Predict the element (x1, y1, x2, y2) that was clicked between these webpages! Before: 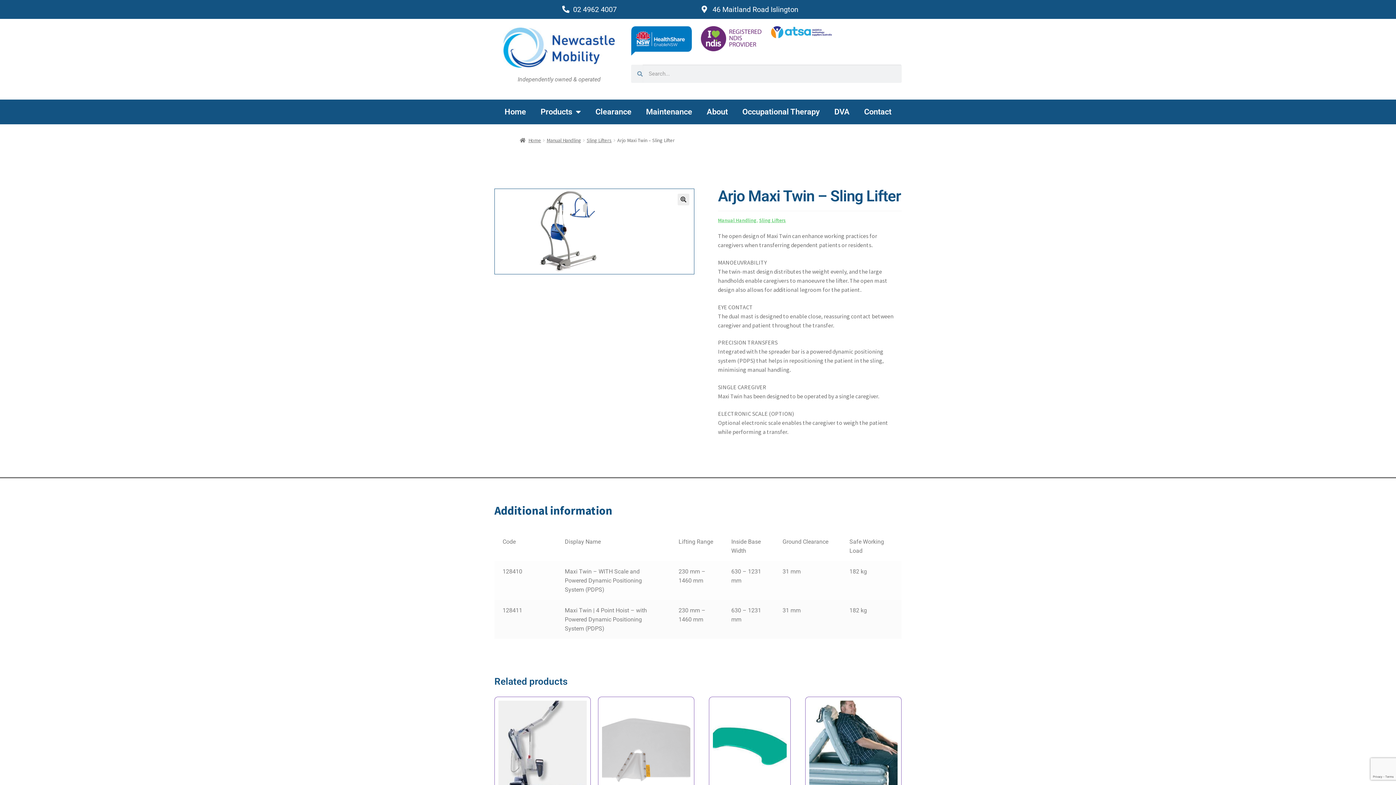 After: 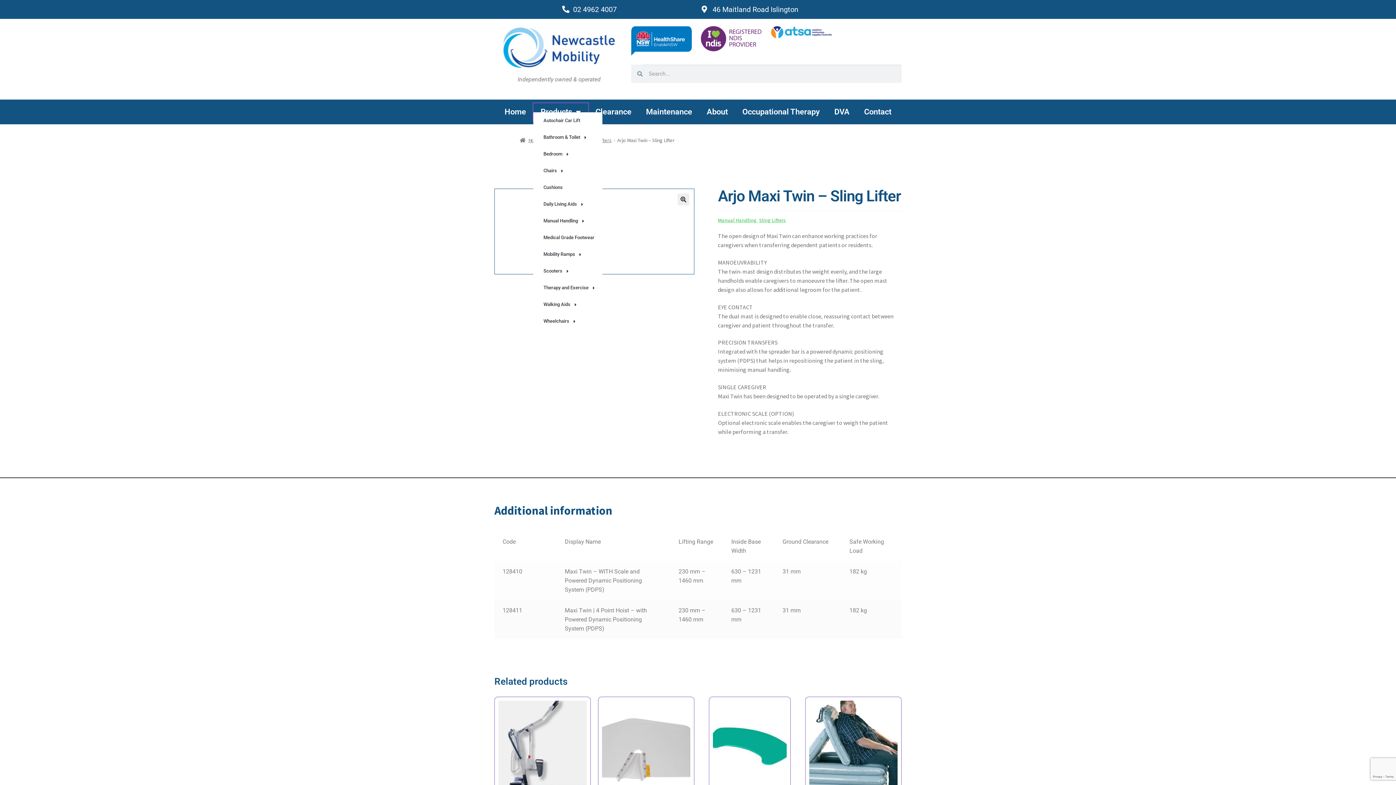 Action: bbox: (533, 103, 588, 120) label: Products